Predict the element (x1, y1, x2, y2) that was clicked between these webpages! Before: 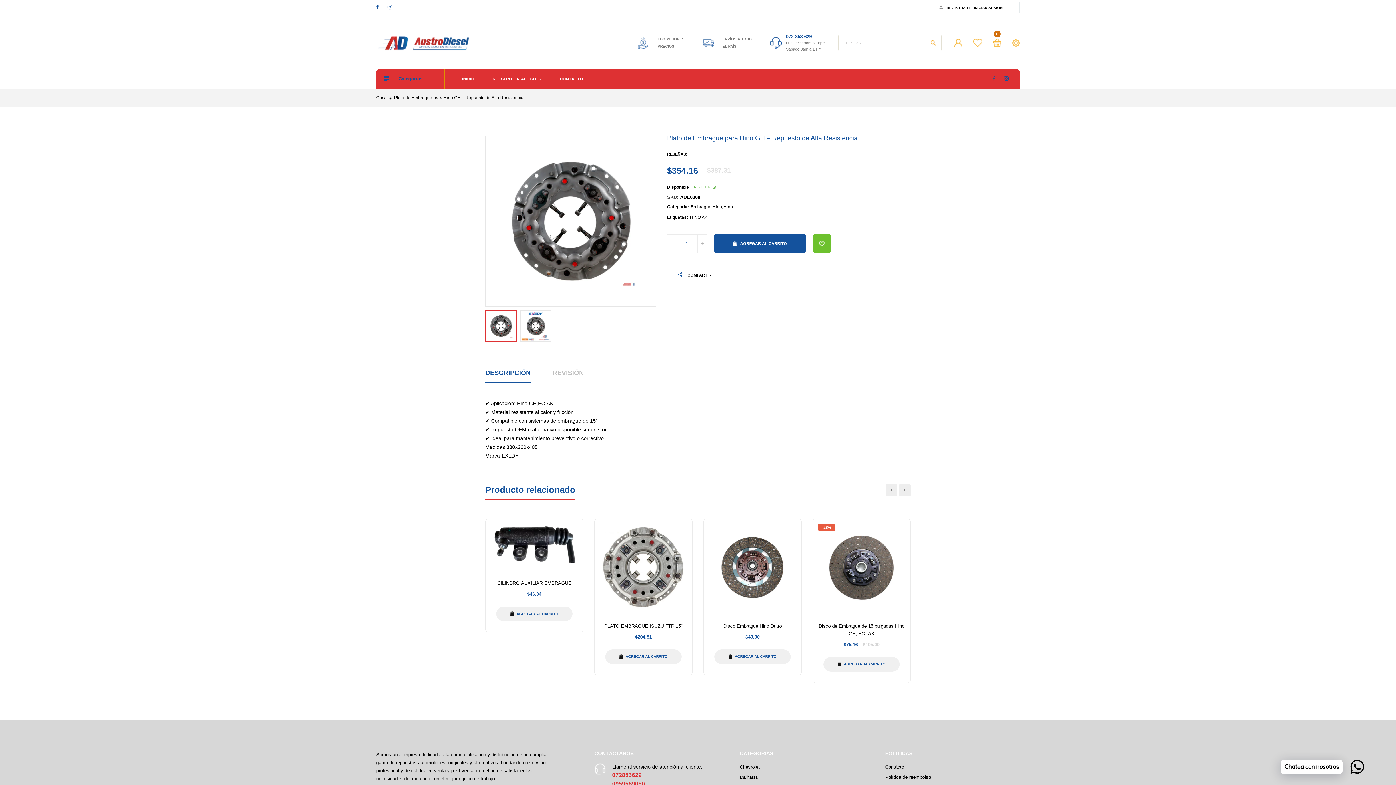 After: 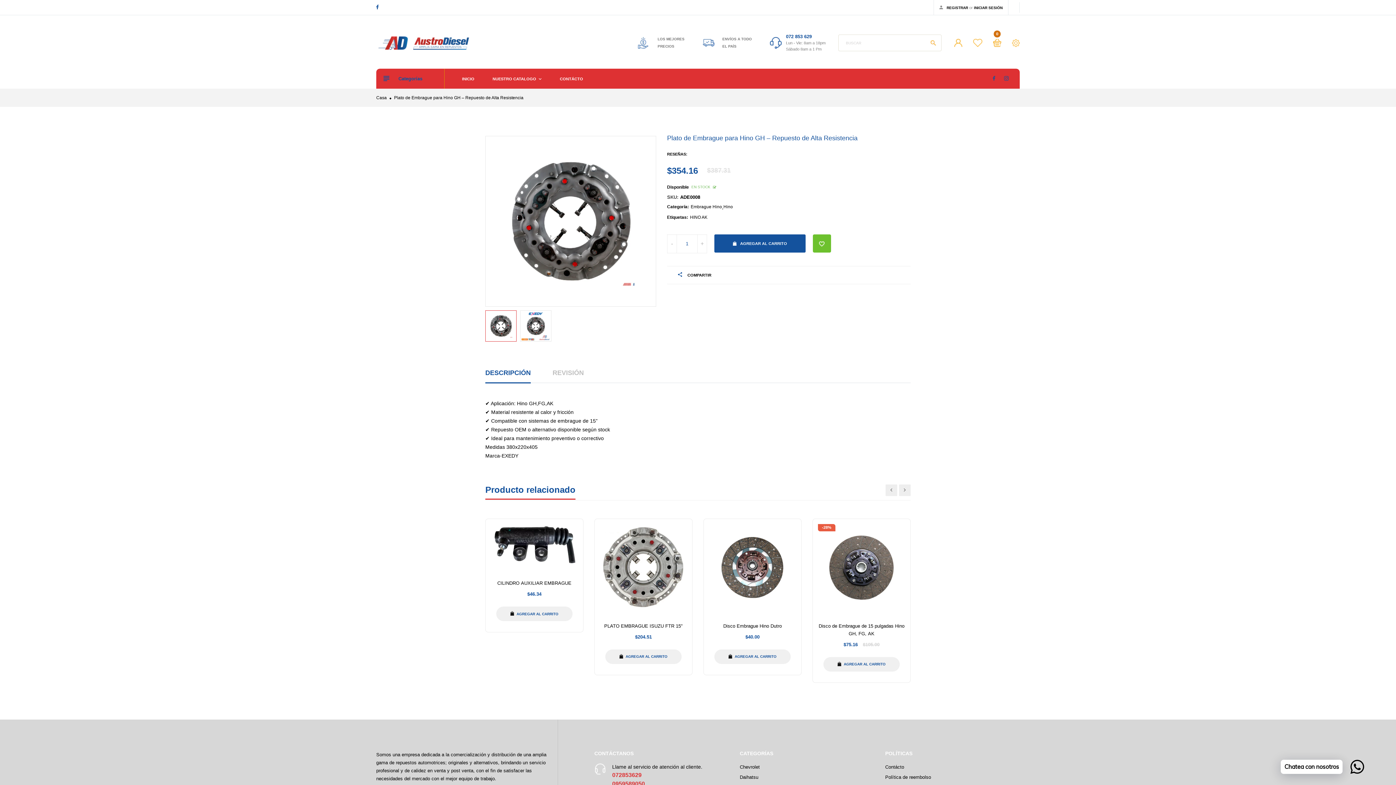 Action: bbox: (387, 4, 392, 9)